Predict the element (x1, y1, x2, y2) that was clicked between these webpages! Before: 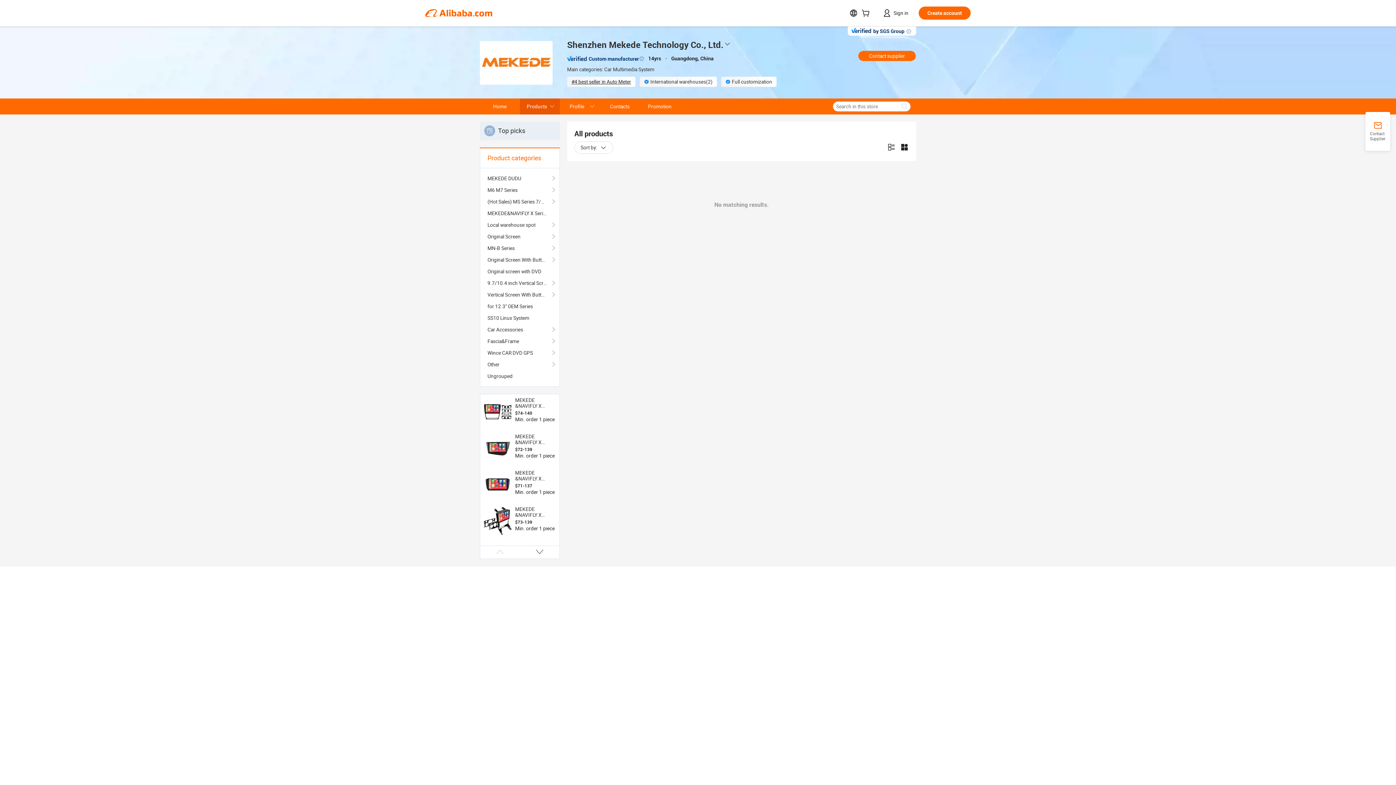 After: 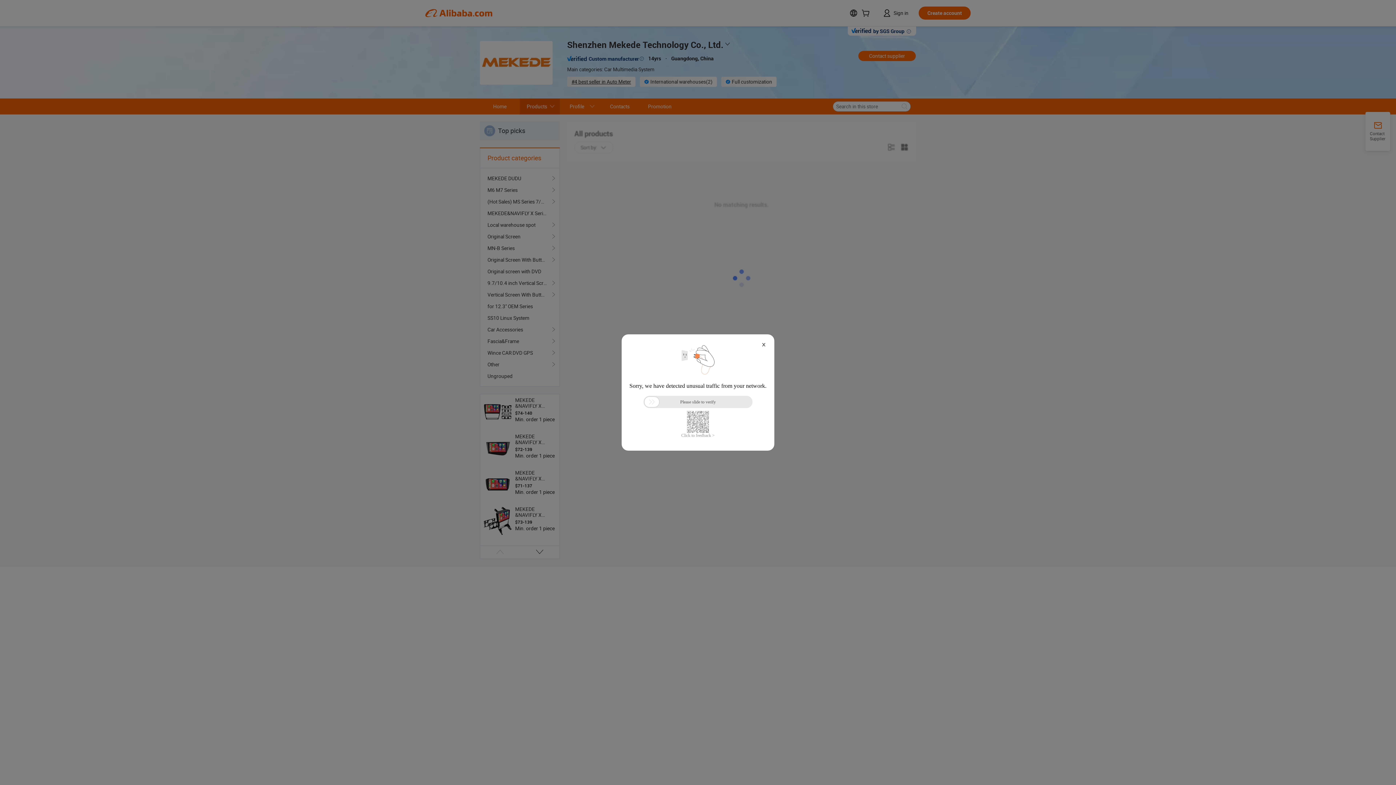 Action: bbox: (487, 312, 552, 324) label: SS10 Linux System